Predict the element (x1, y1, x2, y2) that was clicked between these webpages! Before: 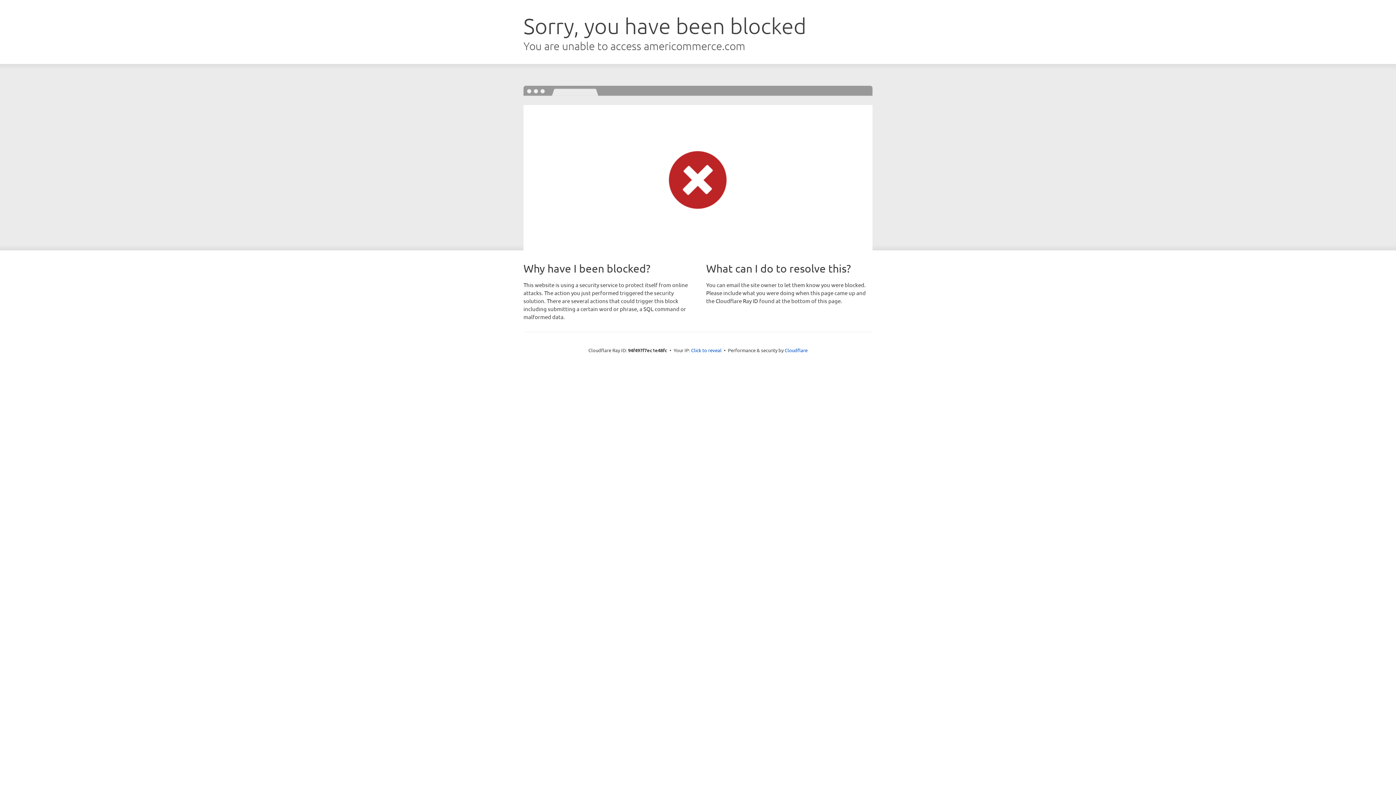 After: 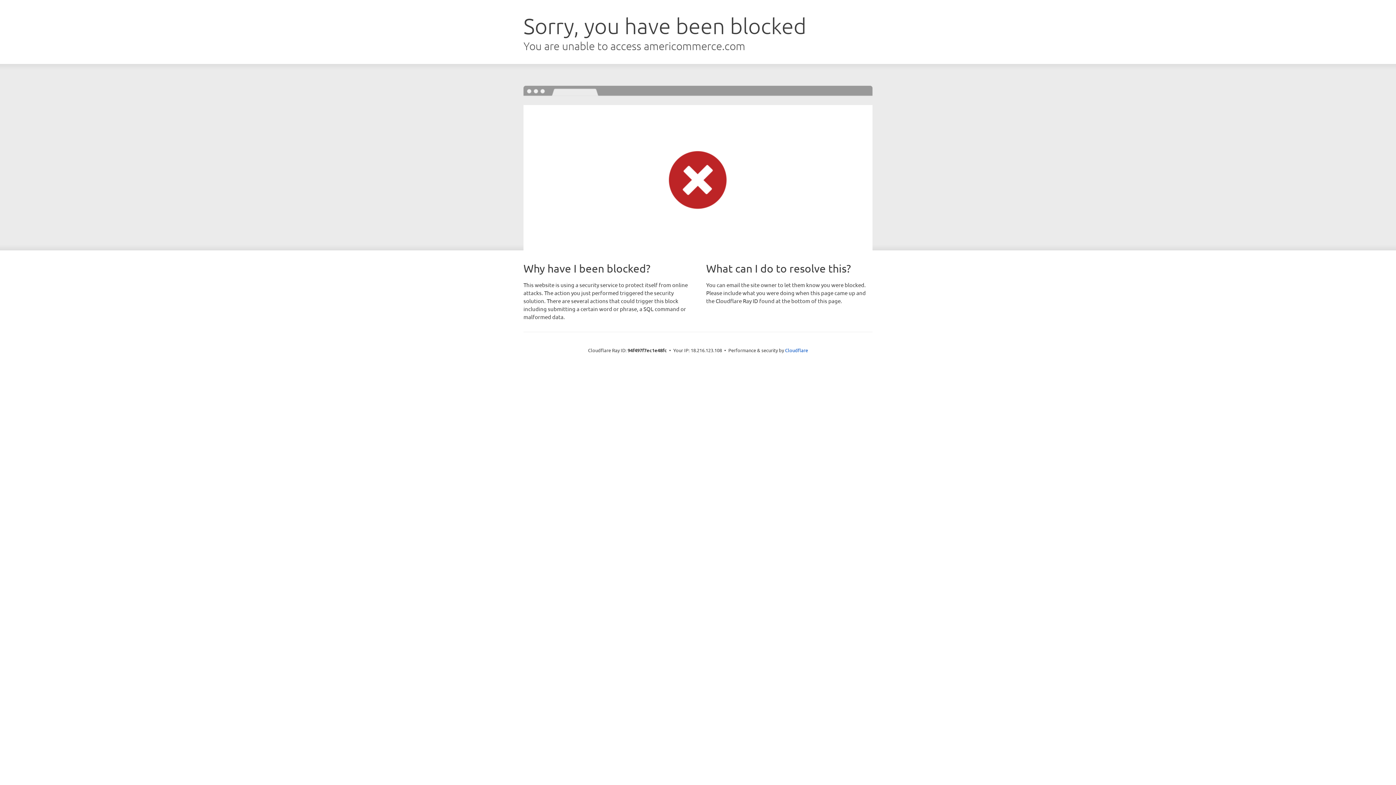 Action: bbox: (691, 346, 721, 353) label: Click to reveal